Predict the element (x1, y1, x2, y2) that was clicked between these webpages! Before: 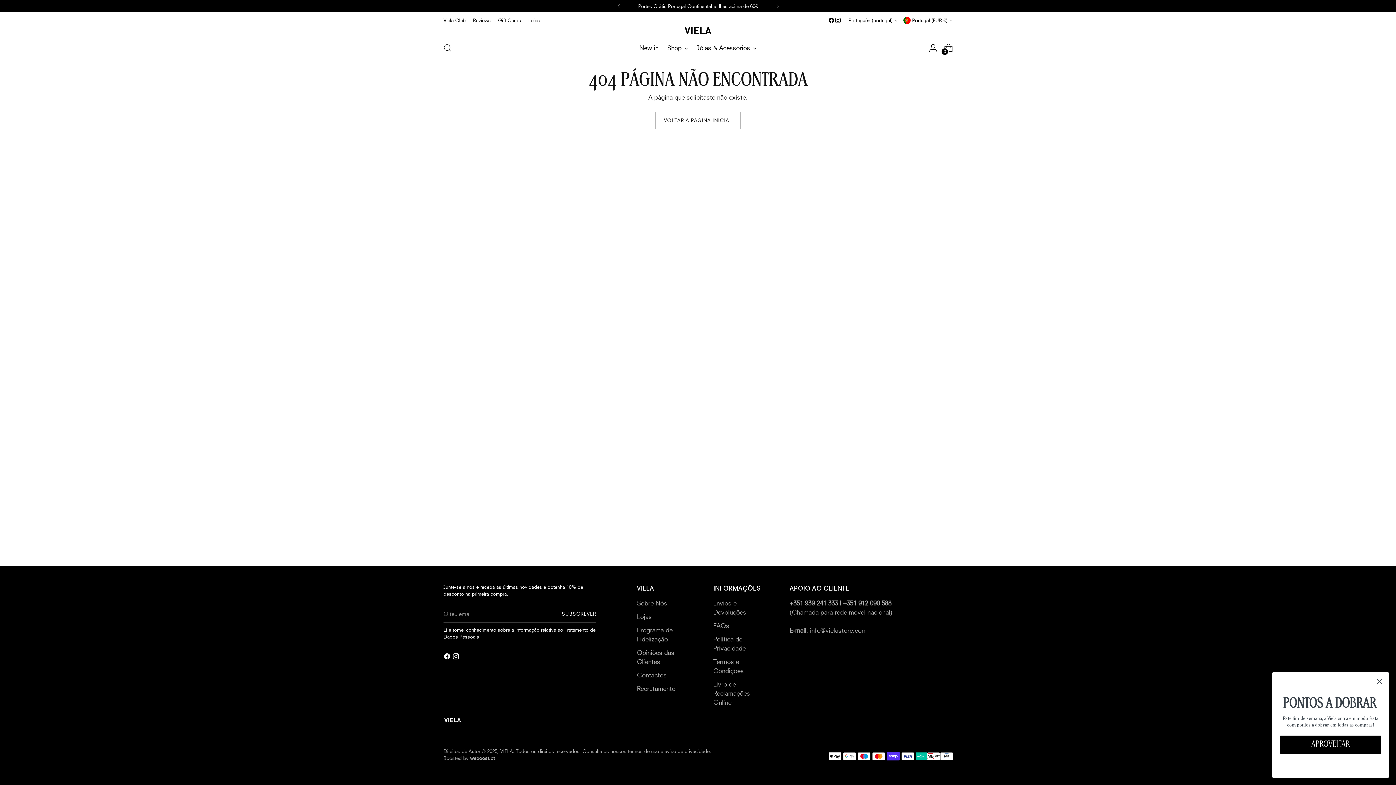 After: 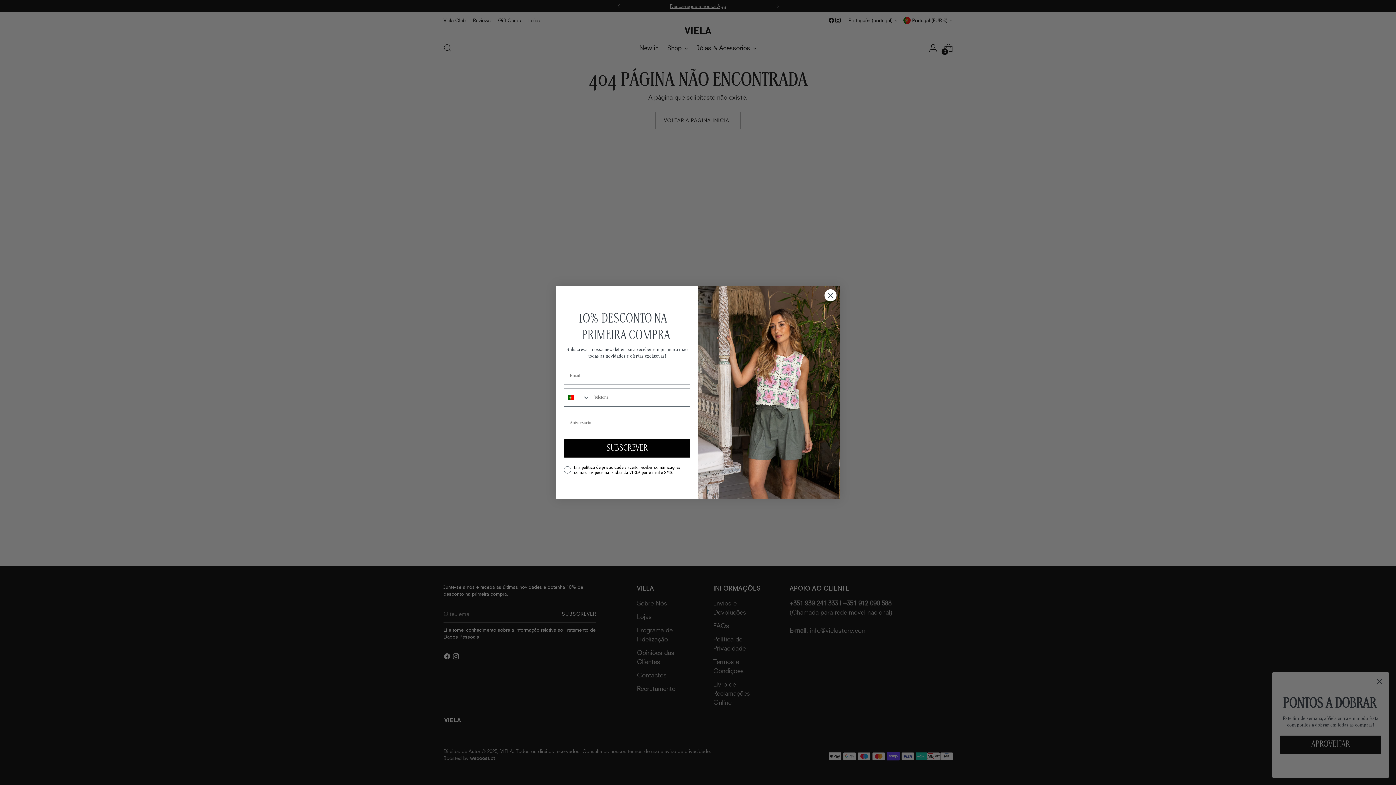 Action: bbox: (610, 0, 626, 12)